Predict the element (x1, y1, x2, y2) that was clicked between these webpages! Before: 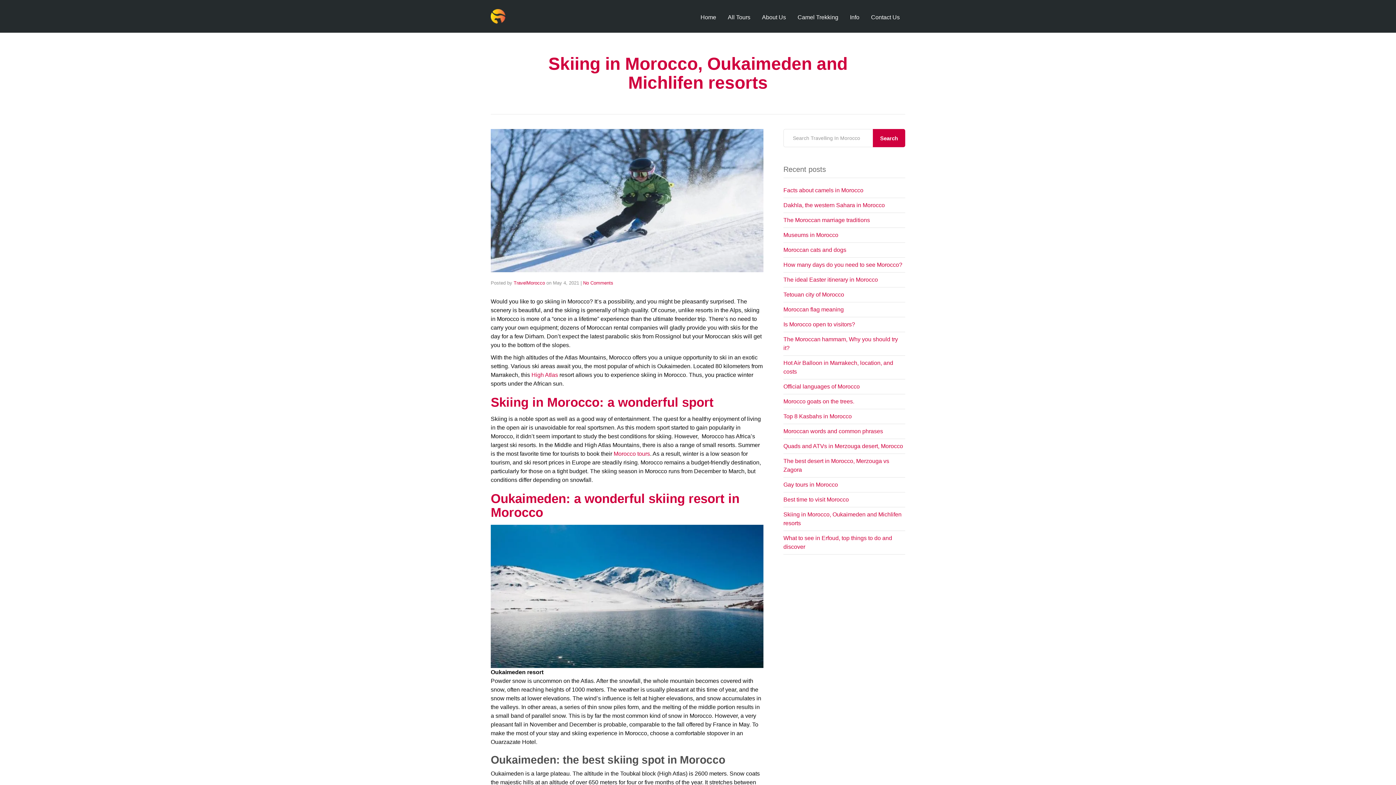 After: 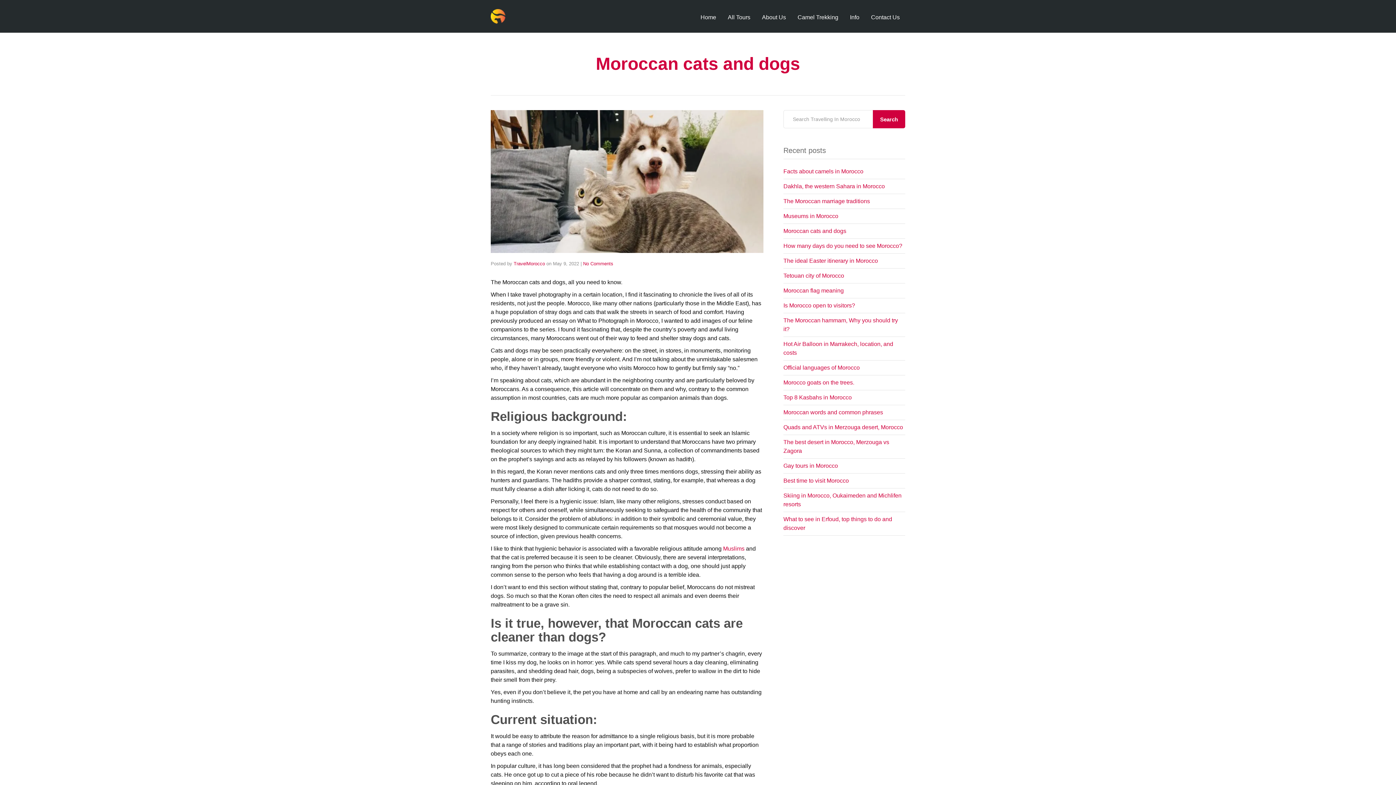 Action: label: Moroccan cats and dogs bbox: (783, 246, 846, 253)